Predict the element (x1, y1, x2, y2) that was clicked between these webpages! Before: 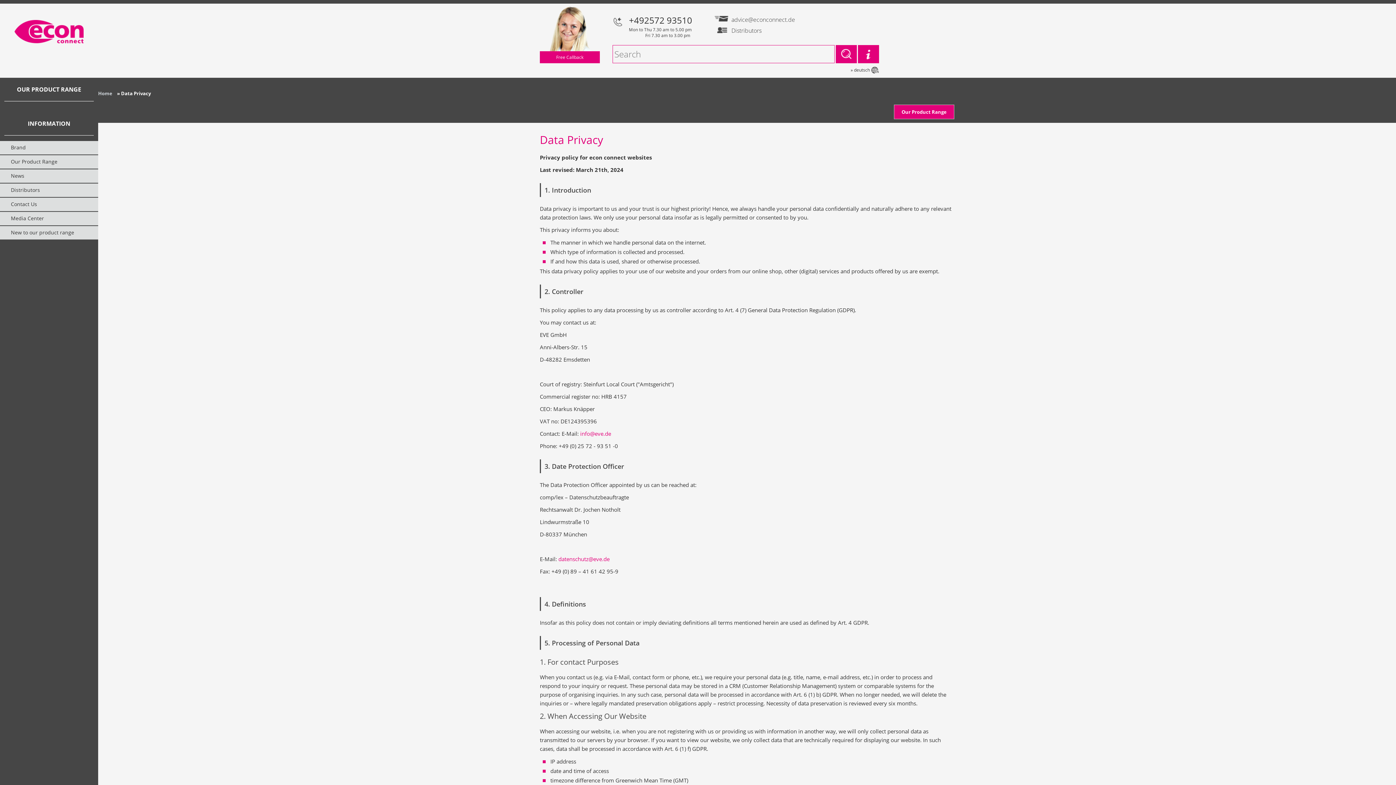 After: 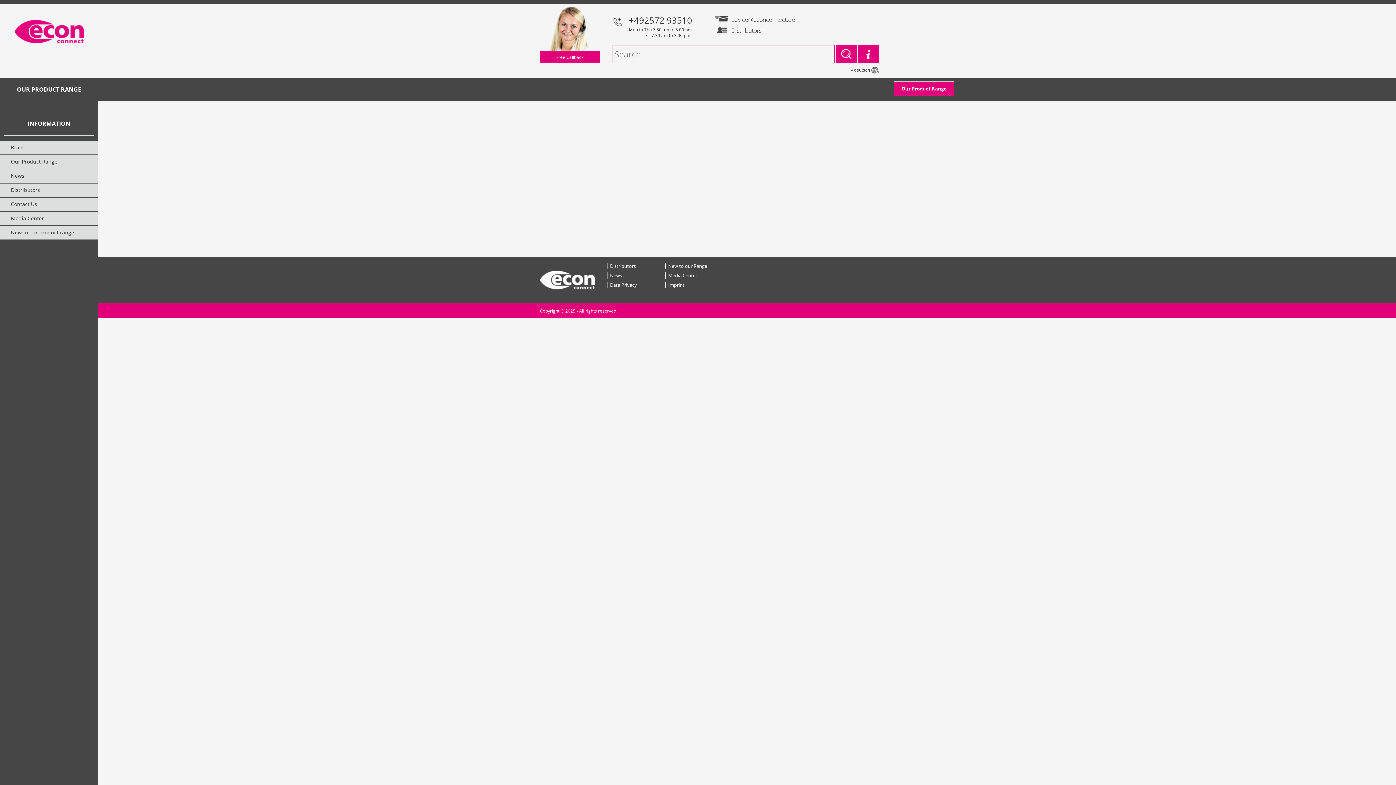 Action: bbox: (540, 51, 600, 63) label: Free Callback